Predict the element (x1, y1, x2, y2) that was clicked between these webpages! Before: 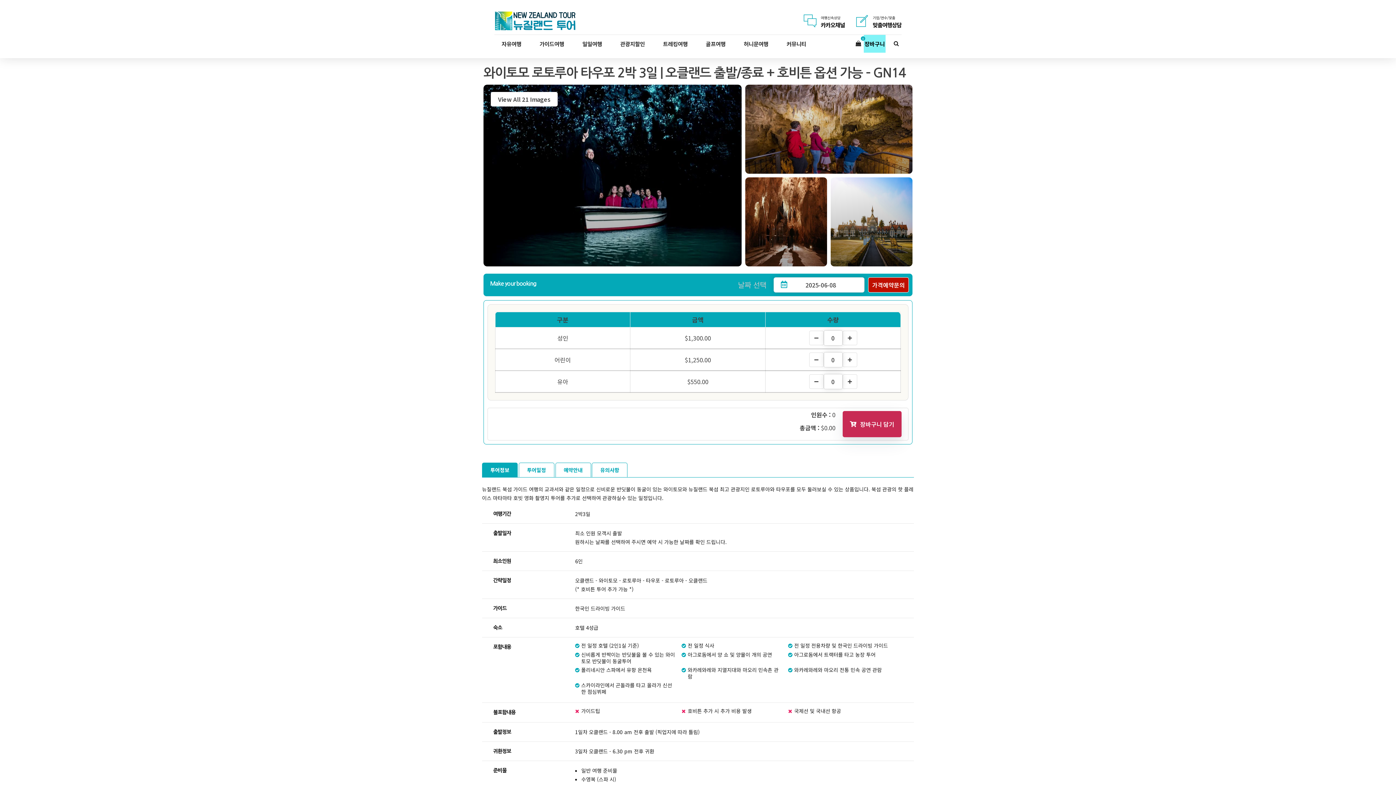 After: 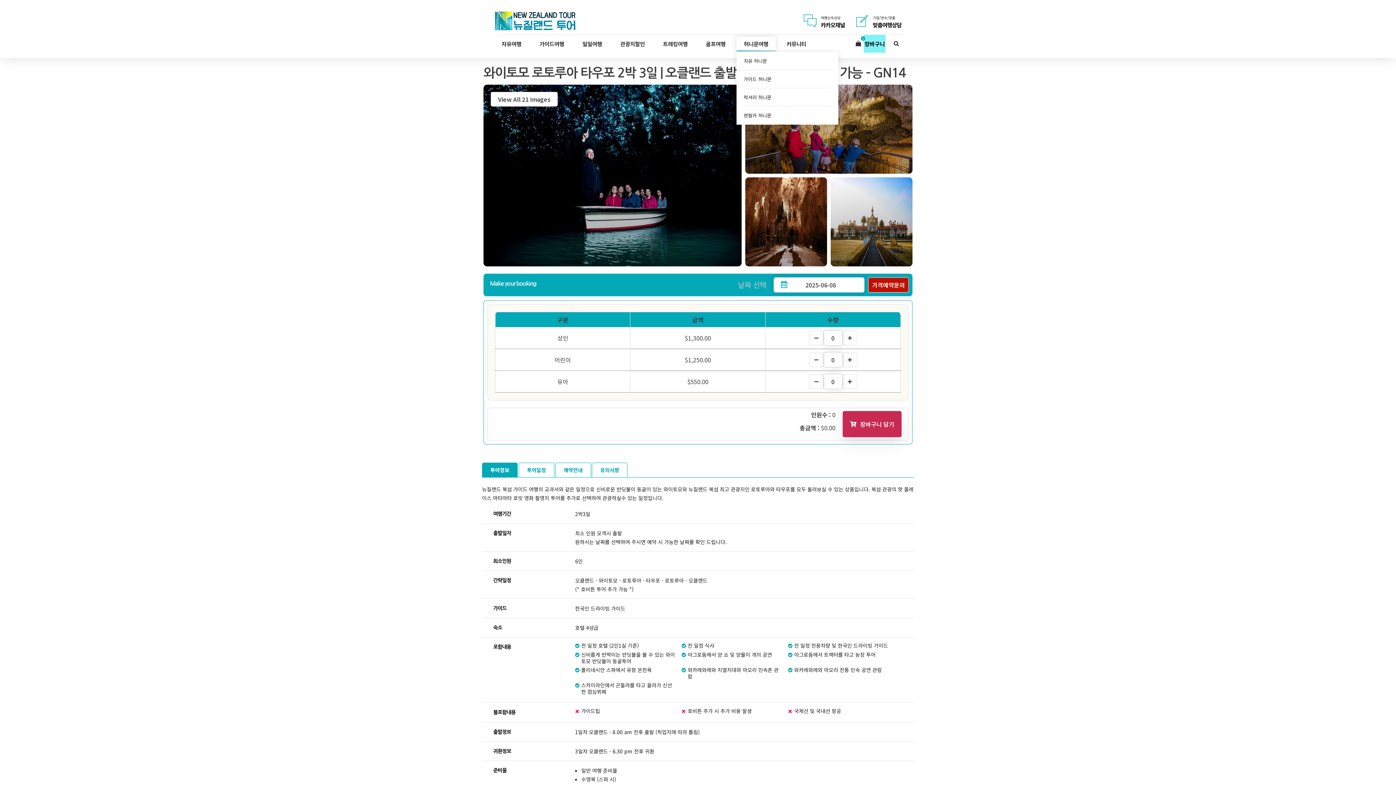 Action: bbox: (743, 34, 768, 53) label: 허니문여행